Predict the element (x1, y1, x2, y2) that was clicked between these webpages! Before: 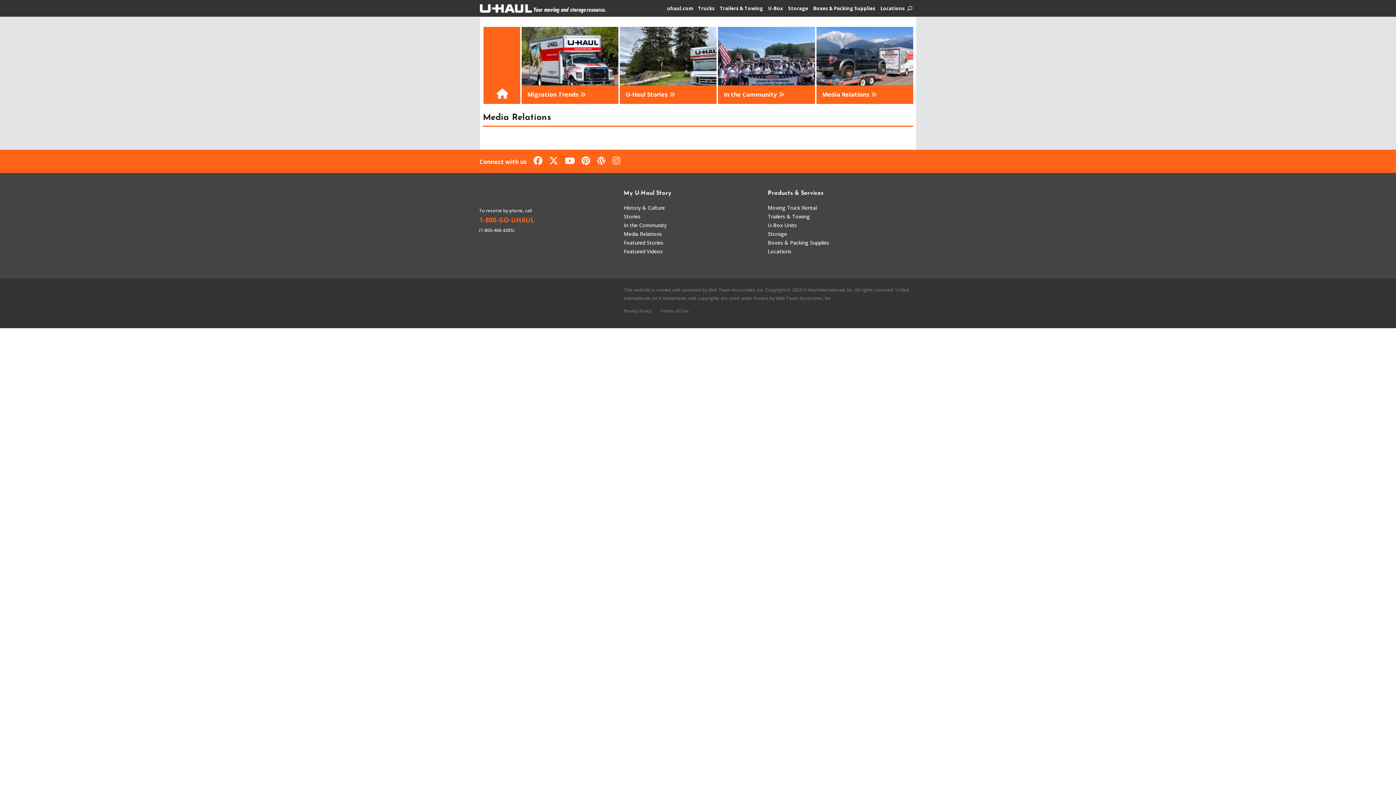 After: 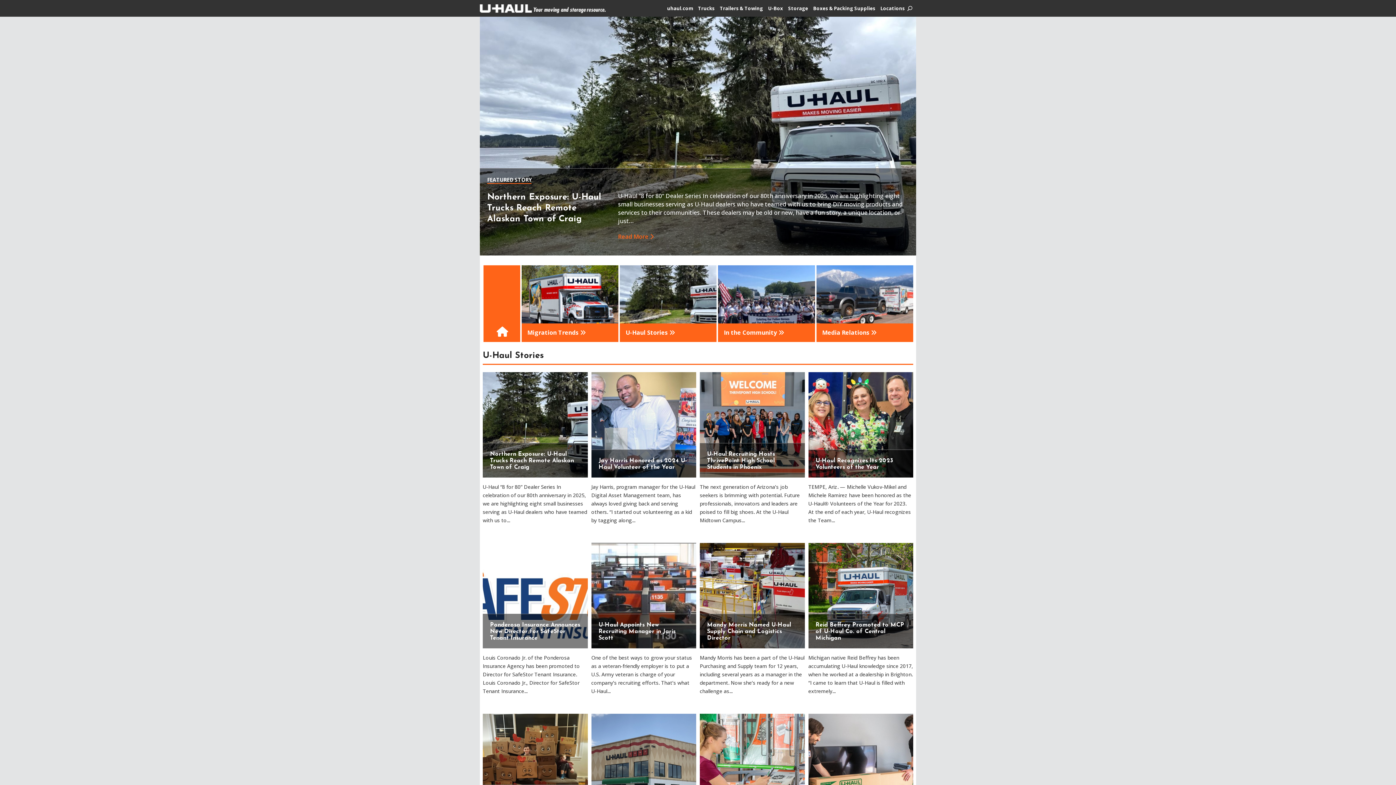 Action: label: Stories bbox: (624, 213, 640, 219)